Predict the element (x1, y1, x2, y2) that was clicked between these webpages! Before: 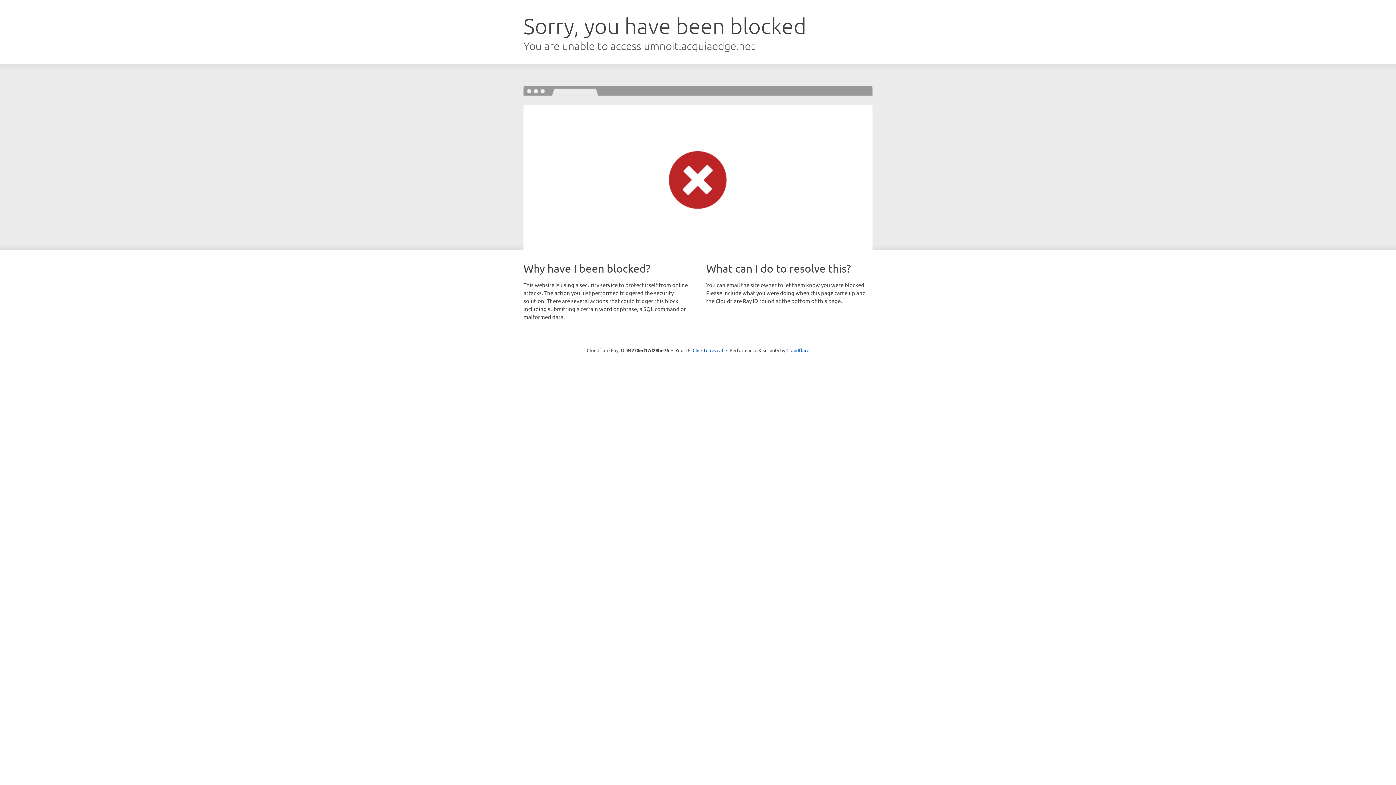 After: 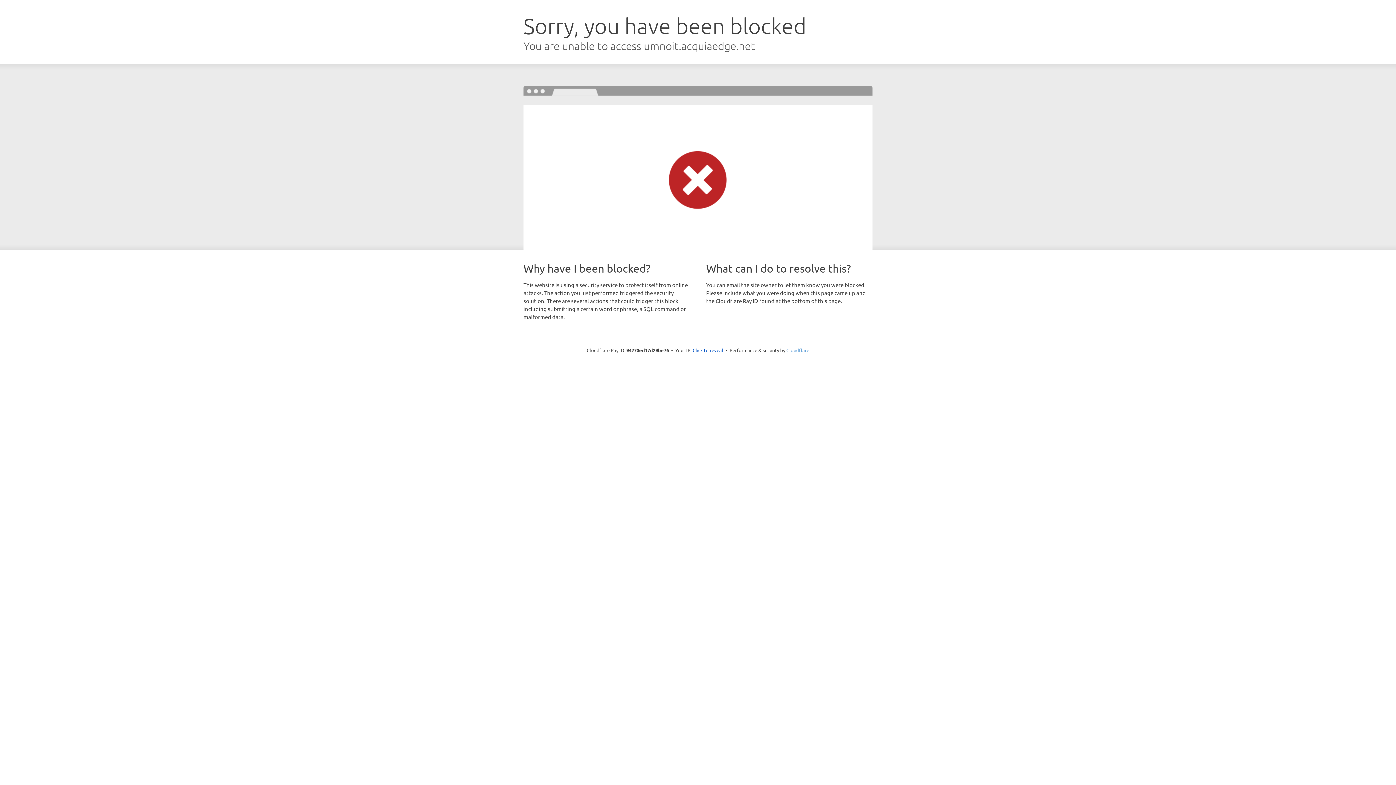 Action: bbox: (786, 347, 809, 353) label: Cloudflare